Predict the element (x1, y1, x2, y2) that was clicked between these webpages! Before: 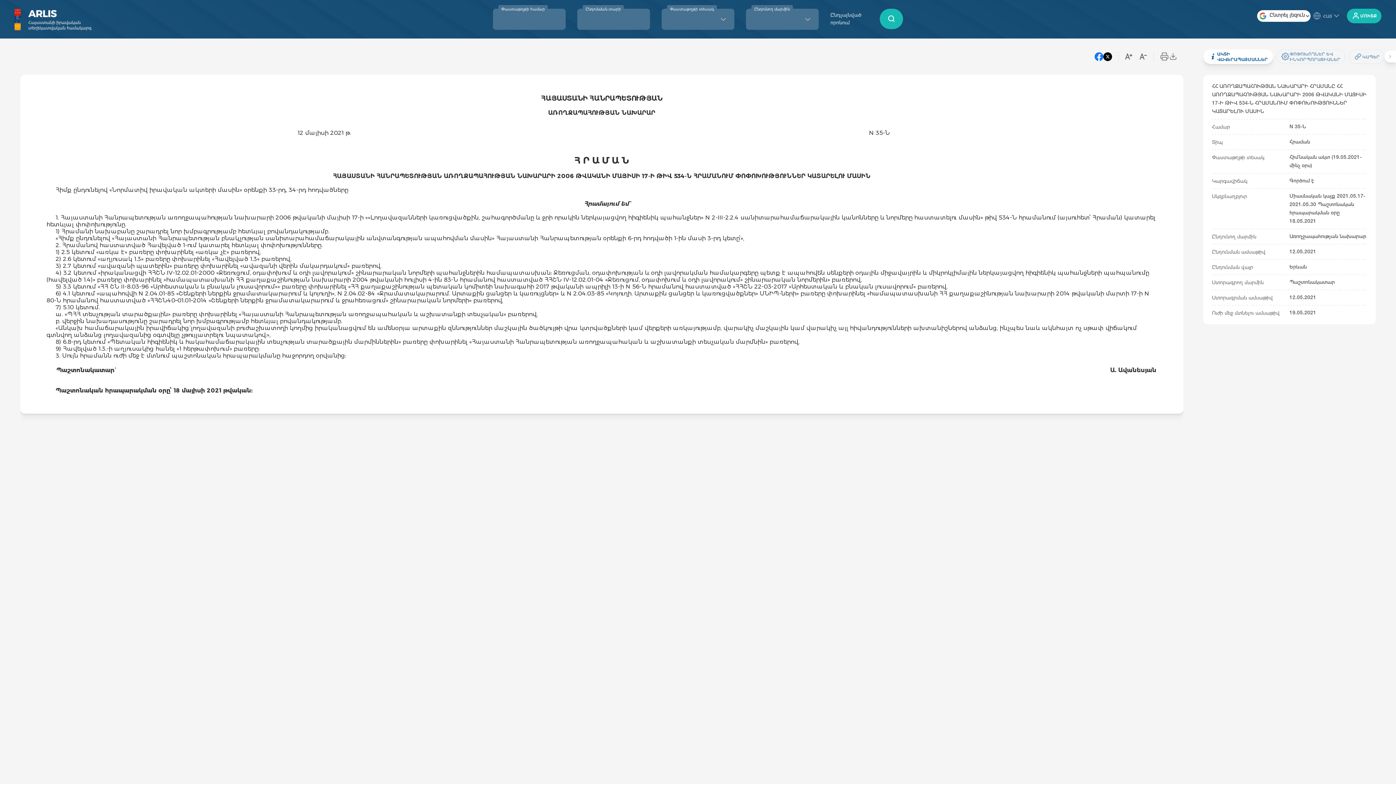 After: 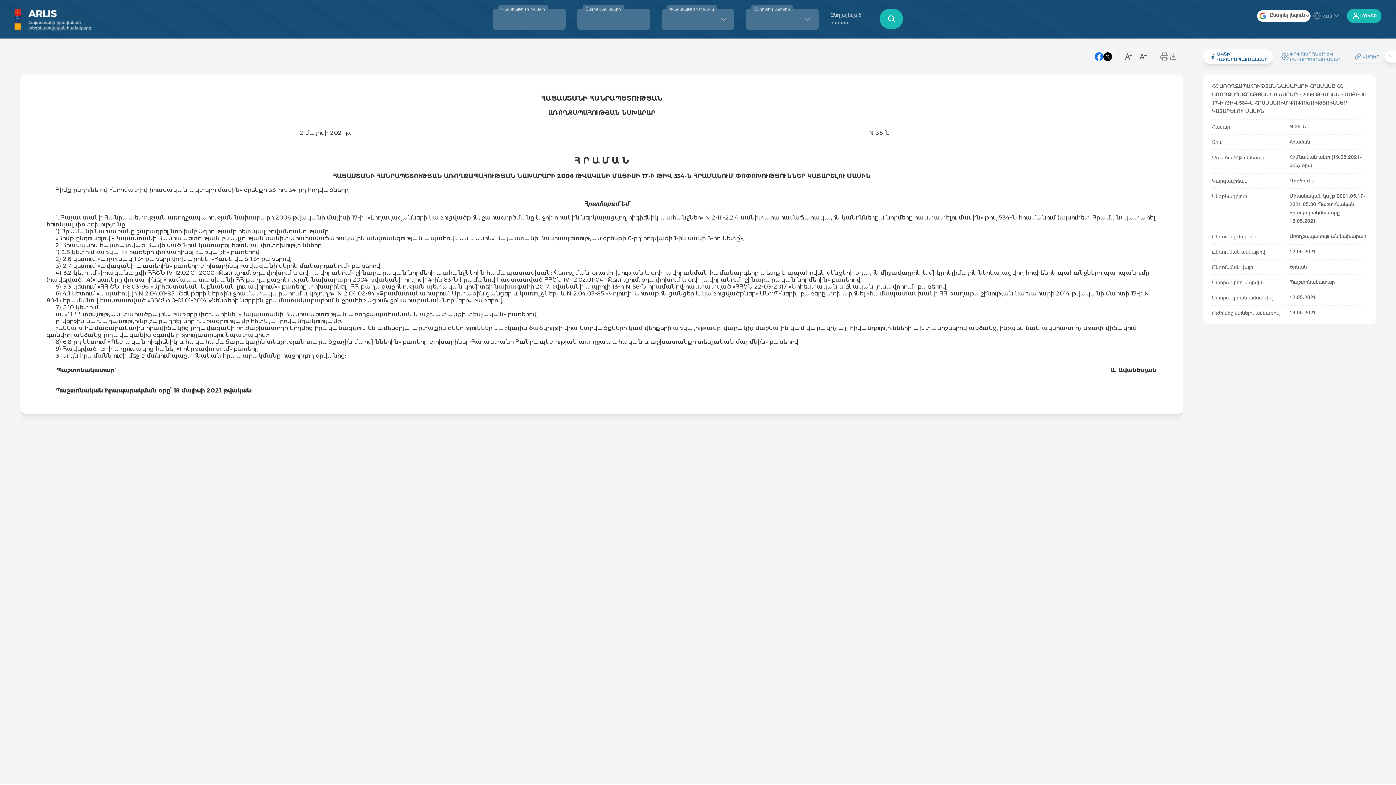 Action: bbox: (1103, 52, 1112, 61)